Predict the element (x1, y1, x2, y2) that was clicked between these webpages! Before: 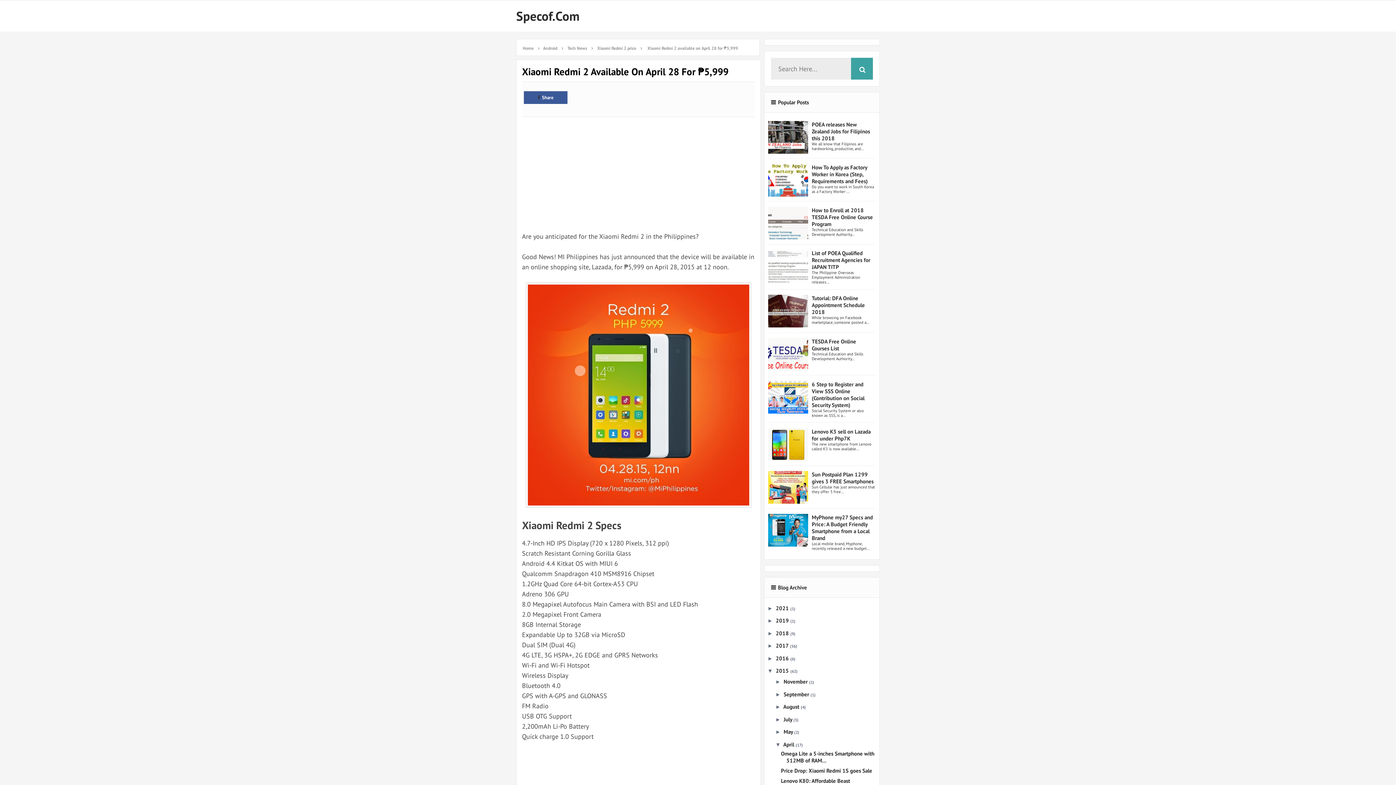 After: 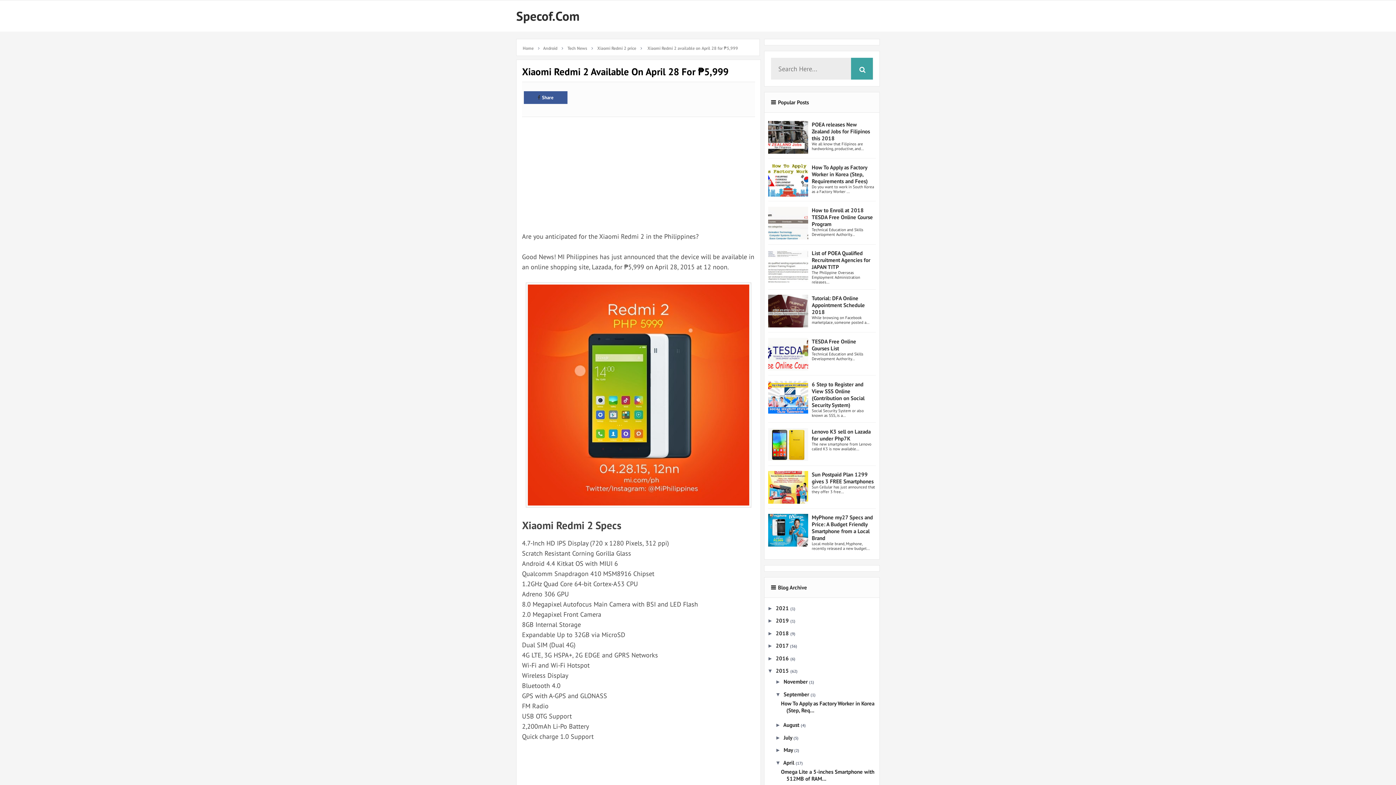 Action: label: ►   bbox: (775, 691, 783, 698)